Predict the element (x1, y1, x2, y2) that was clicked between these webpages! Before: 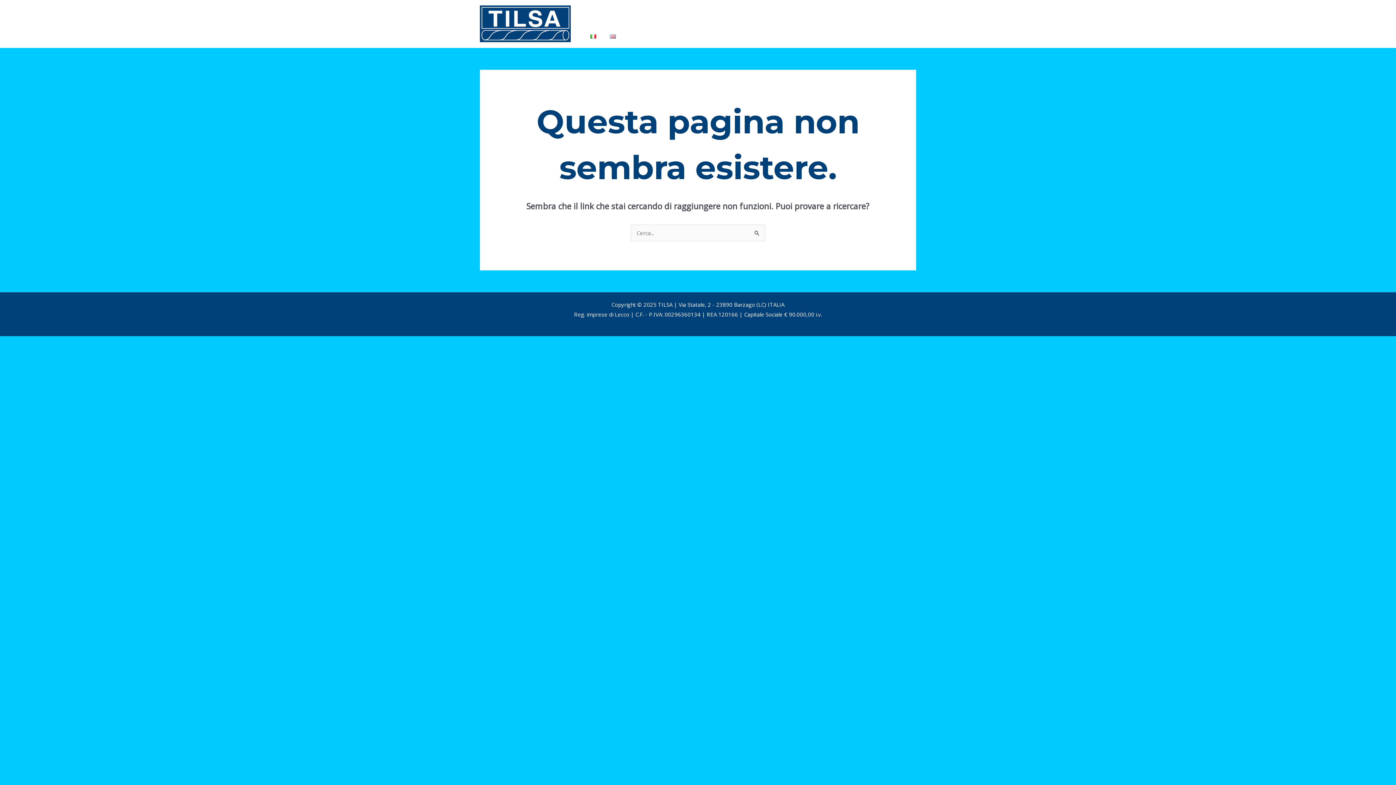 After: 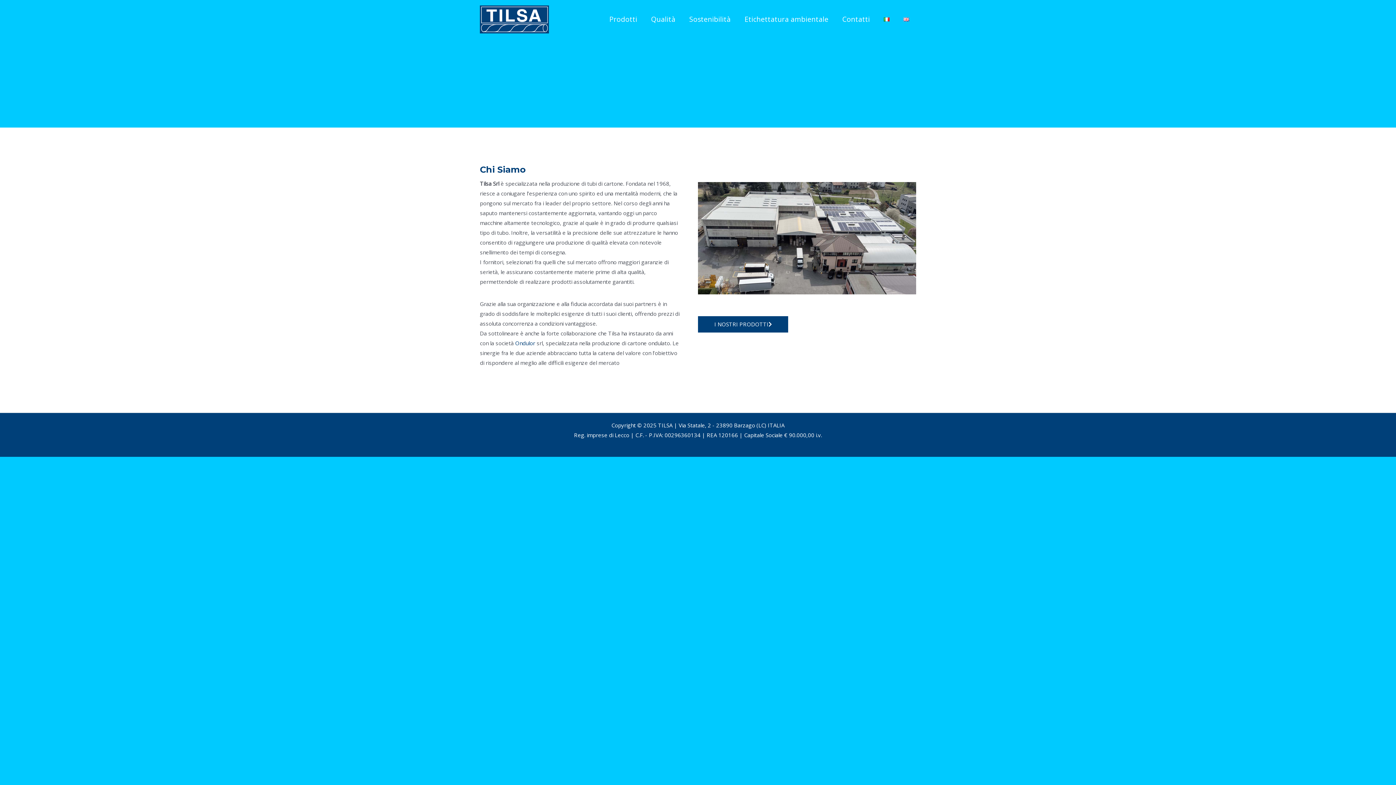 Action: bbox: (583, 34, 603, 38)